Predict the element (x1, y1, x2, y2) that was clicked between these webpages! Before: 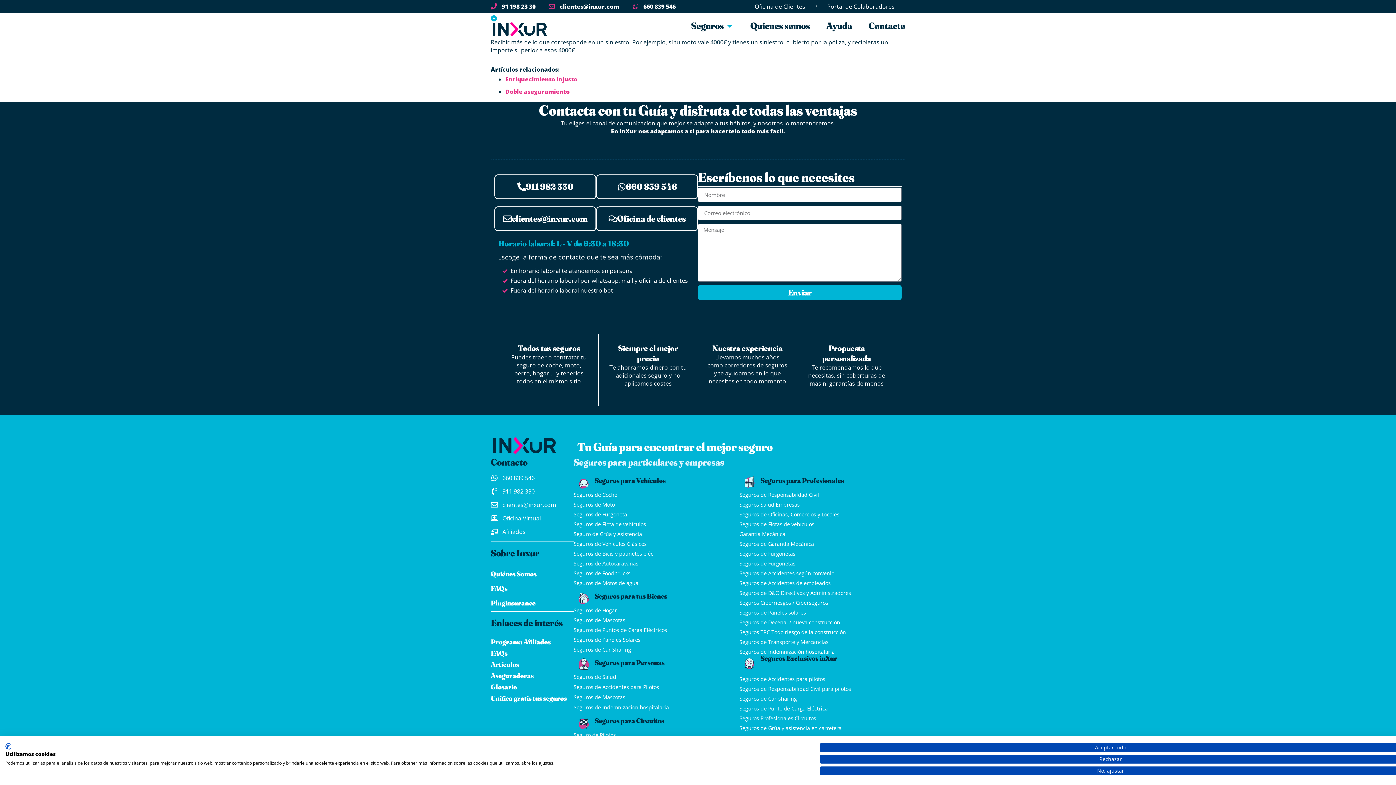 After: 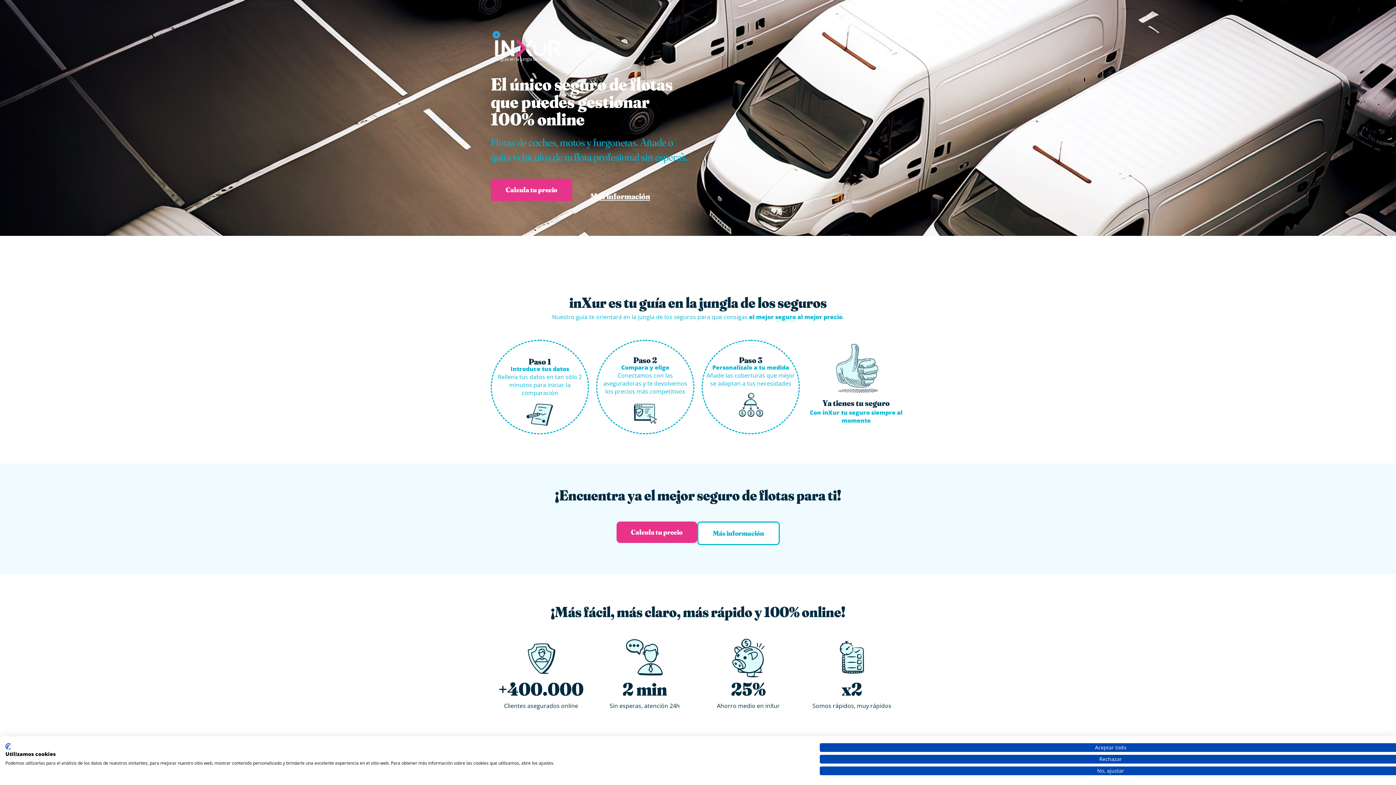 Action: bbox: (739, 521, 905, 527) label: Seguros de Flotas de vehículos